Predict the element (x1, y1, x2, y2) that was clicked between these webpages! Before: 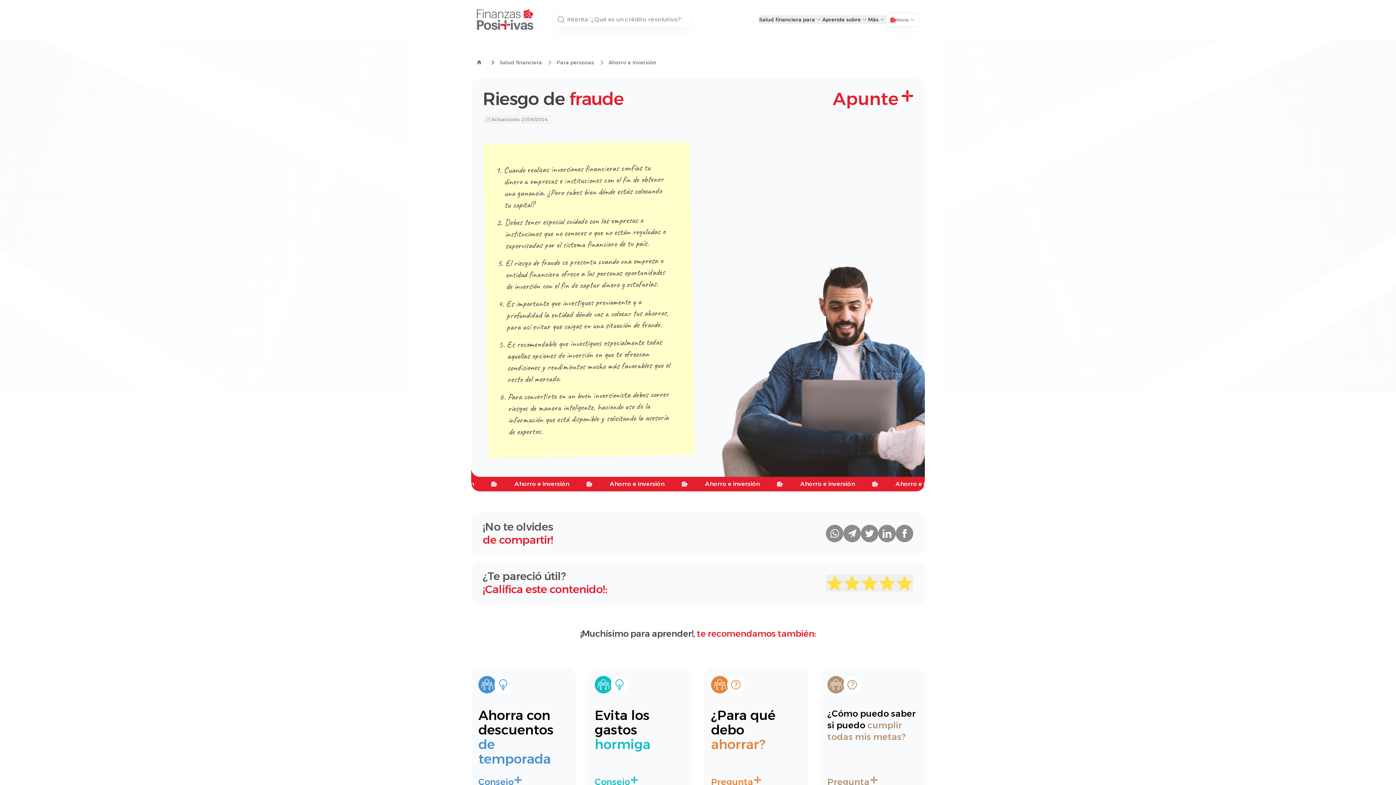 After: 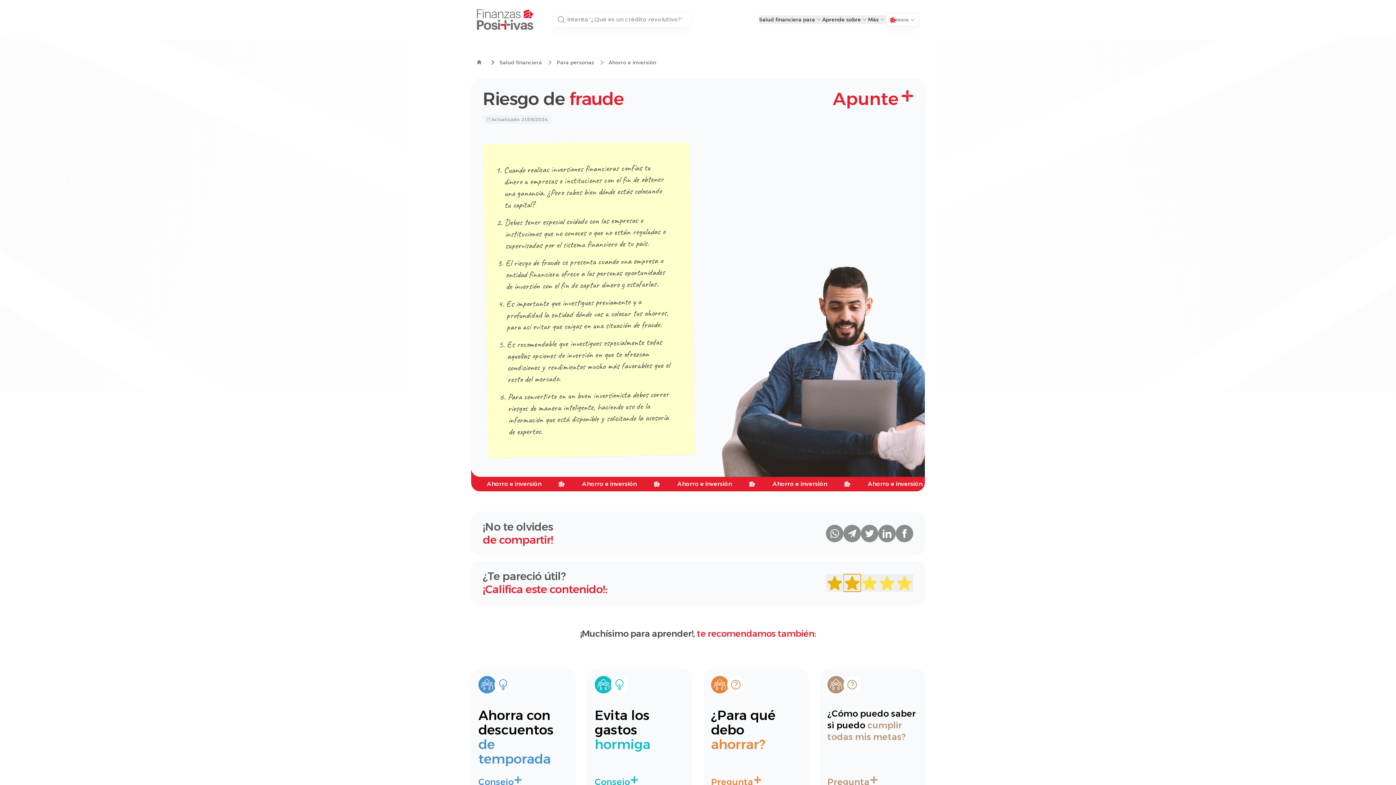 Action: bbox: (843, 574, 861, 592)